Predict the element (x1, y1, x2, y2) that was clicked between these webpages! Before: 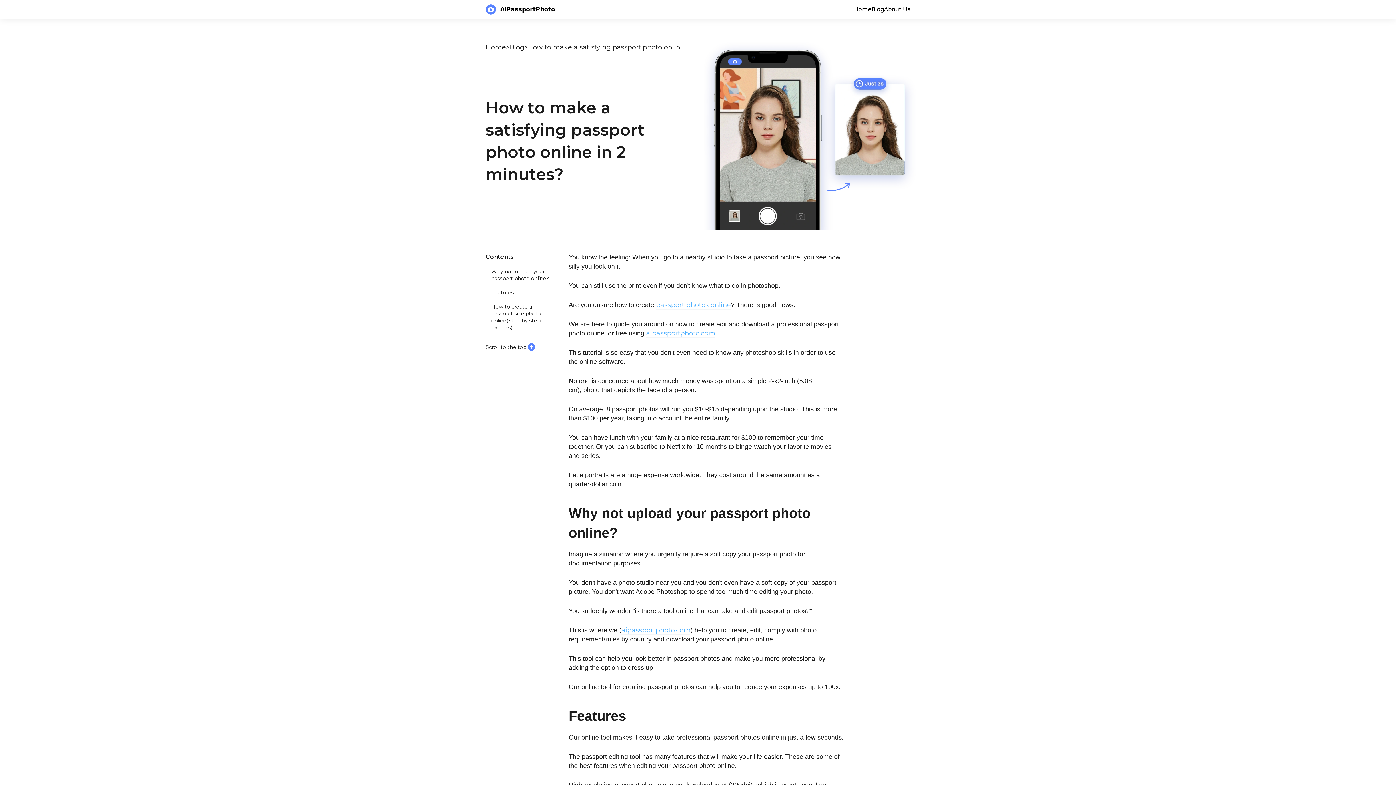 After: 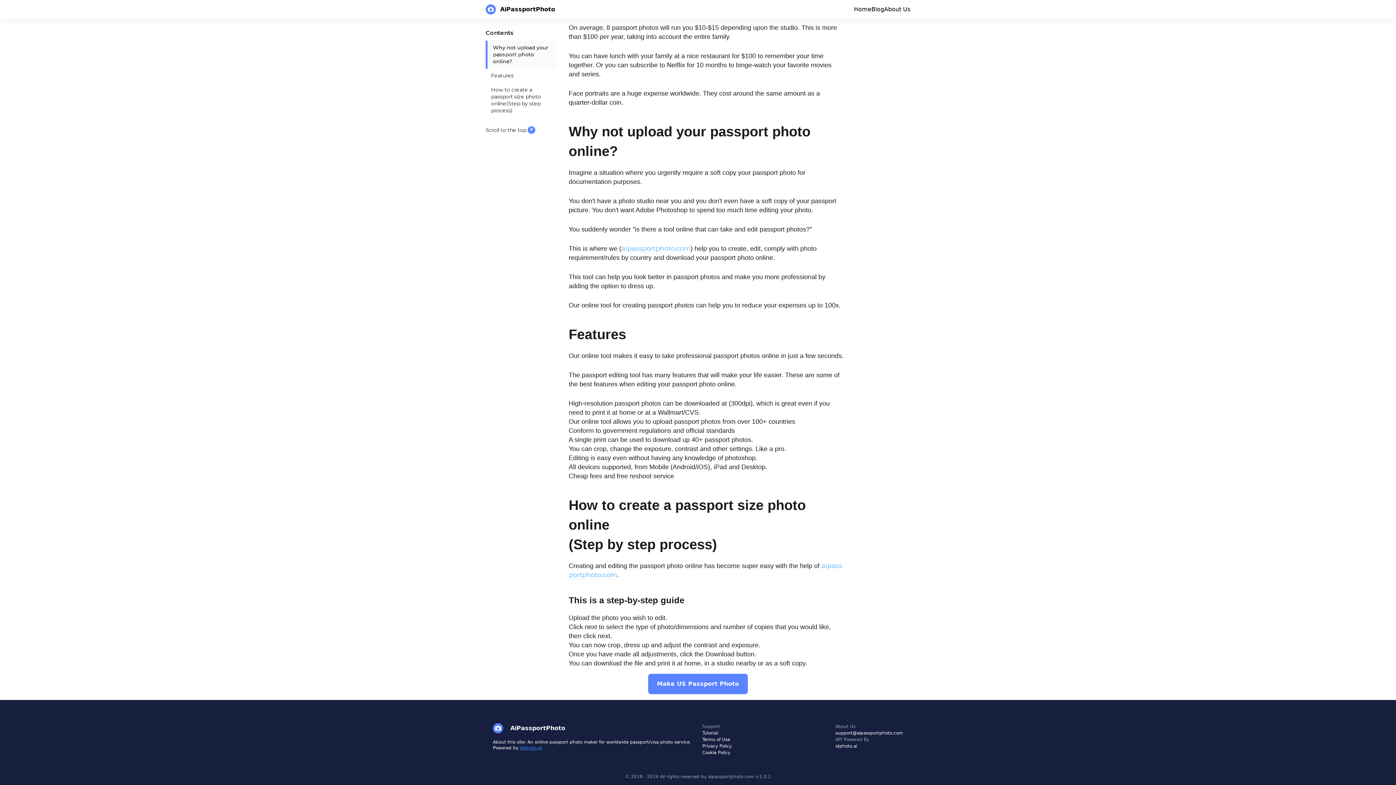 Action: label: Features bbox: (485, 285, 557, 300)